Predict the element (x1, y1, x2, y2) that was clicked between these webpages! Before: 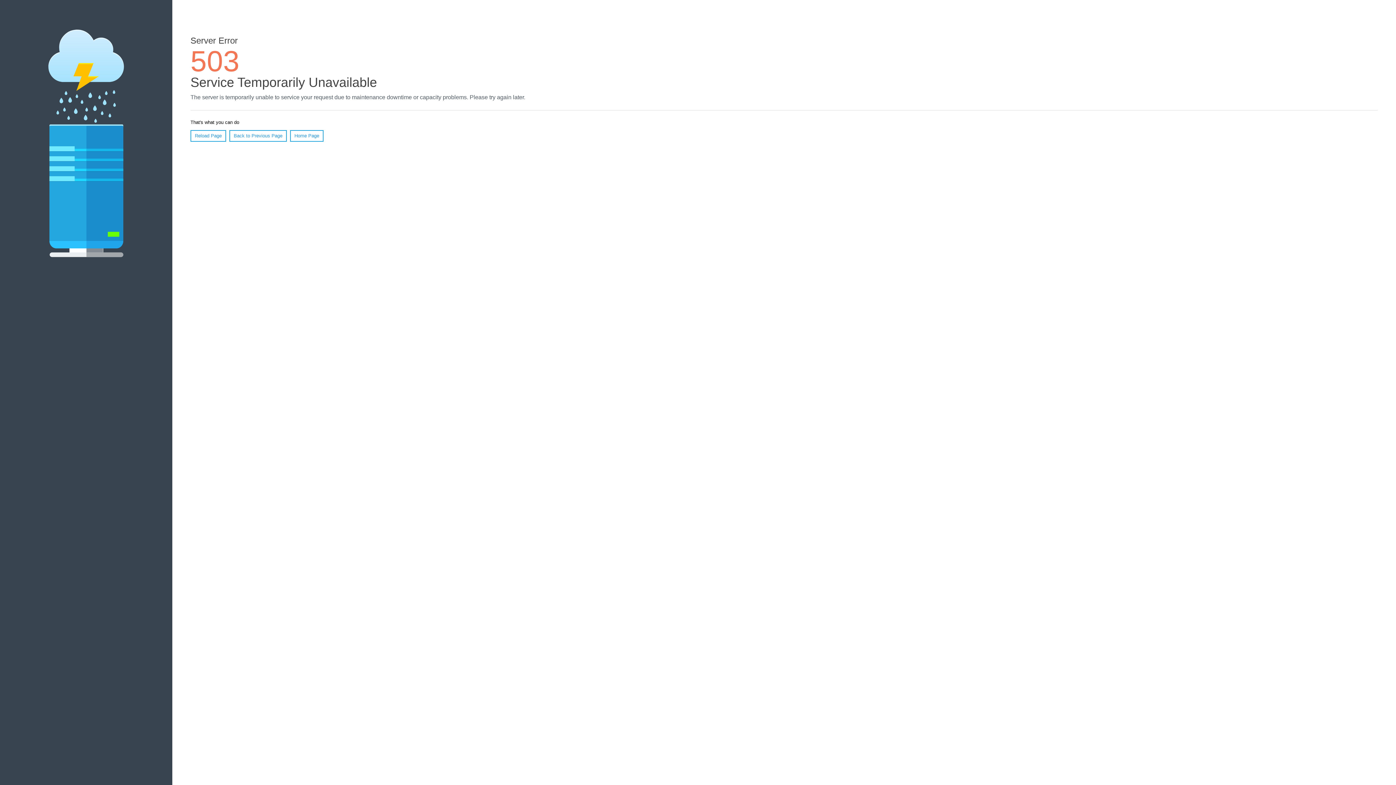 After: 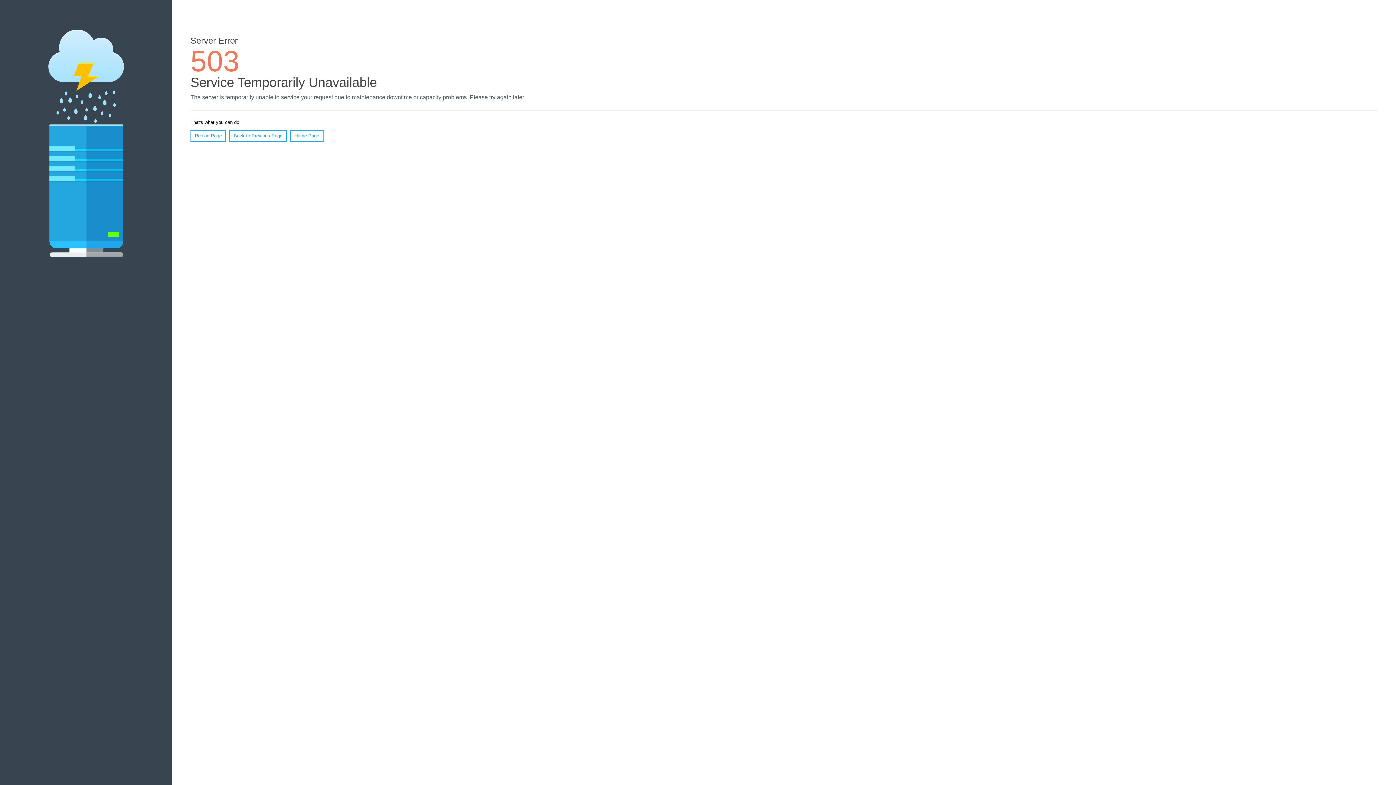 Action: bbox: (190, 130, 226, 141) label: Reload Page